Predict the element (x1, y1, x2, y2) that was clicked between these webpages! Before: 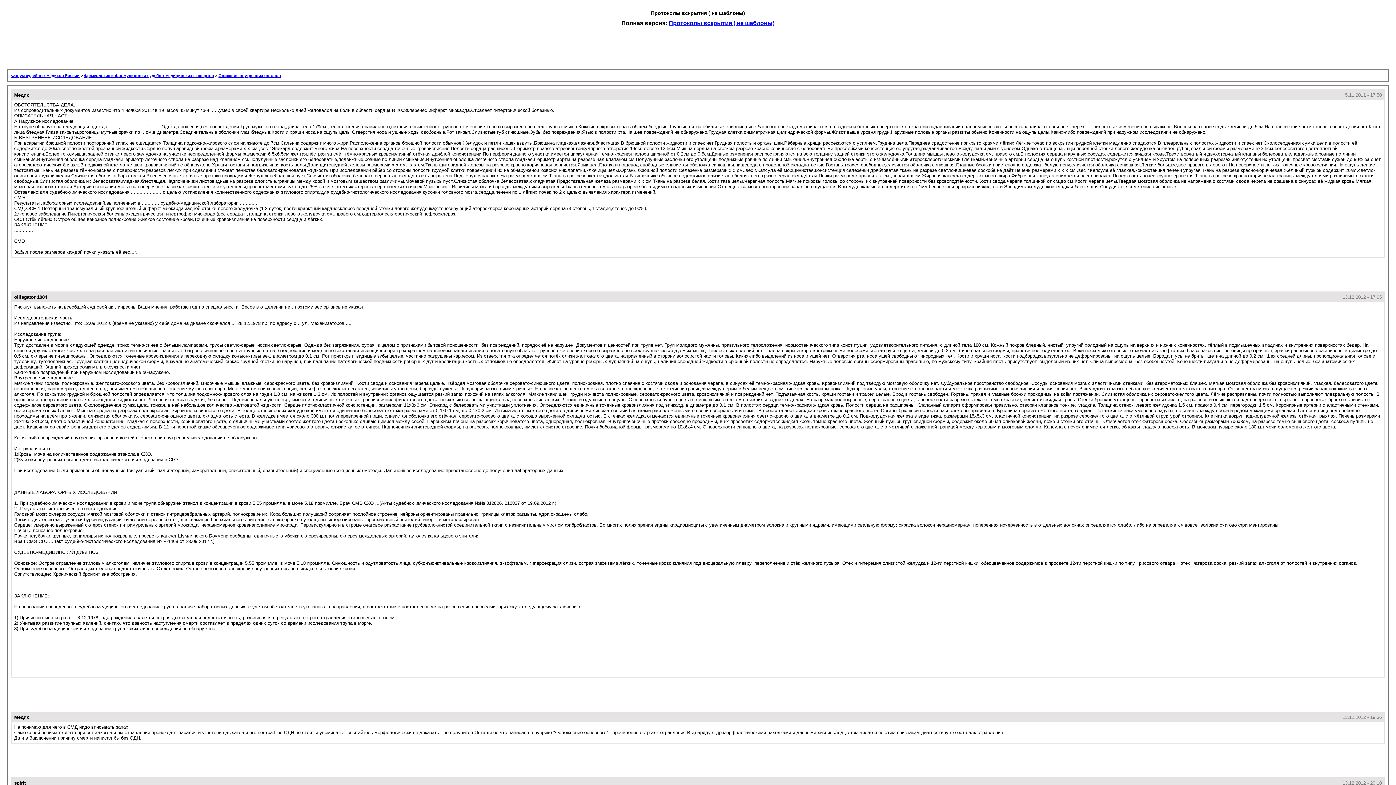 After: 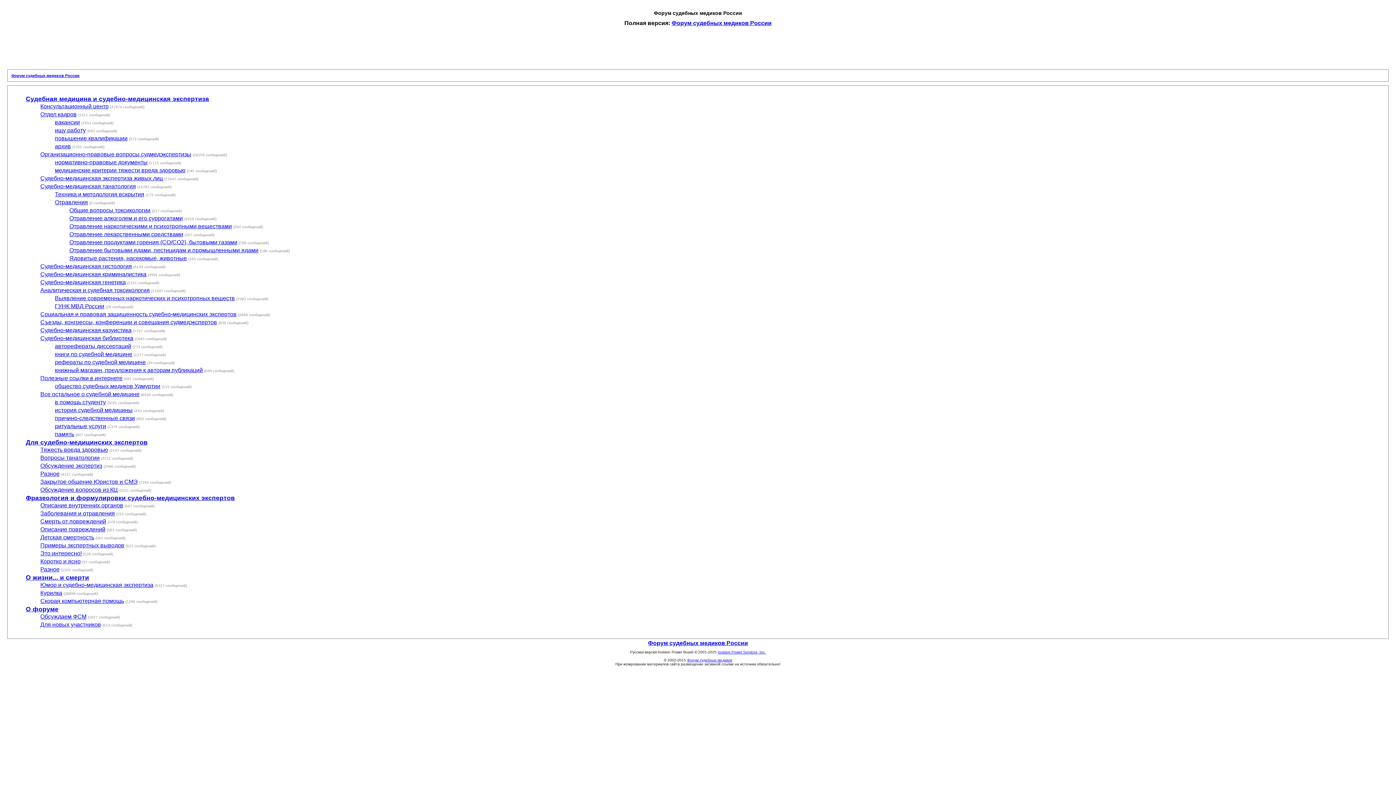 Action: bbox: (11, 73, 79, 77) label: Форум судебных медиков России